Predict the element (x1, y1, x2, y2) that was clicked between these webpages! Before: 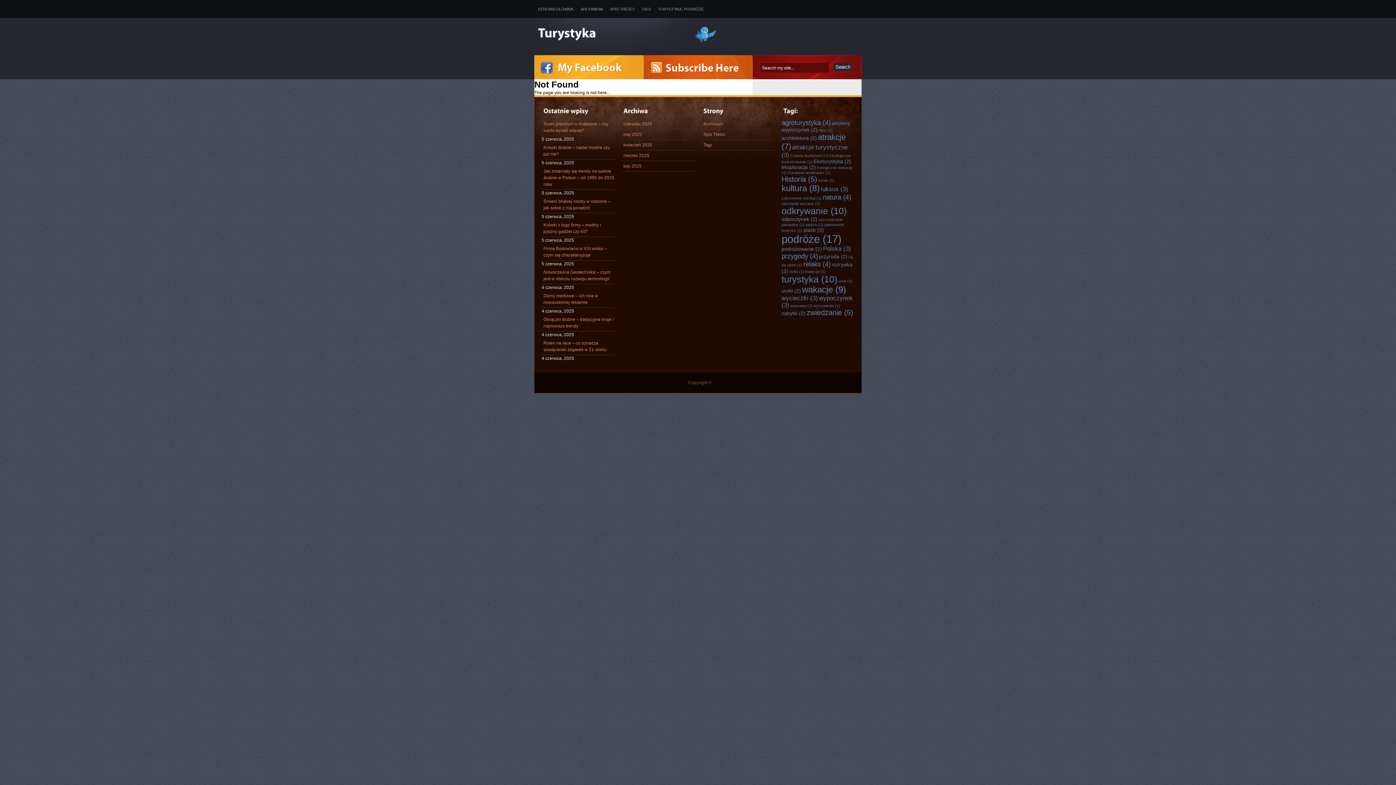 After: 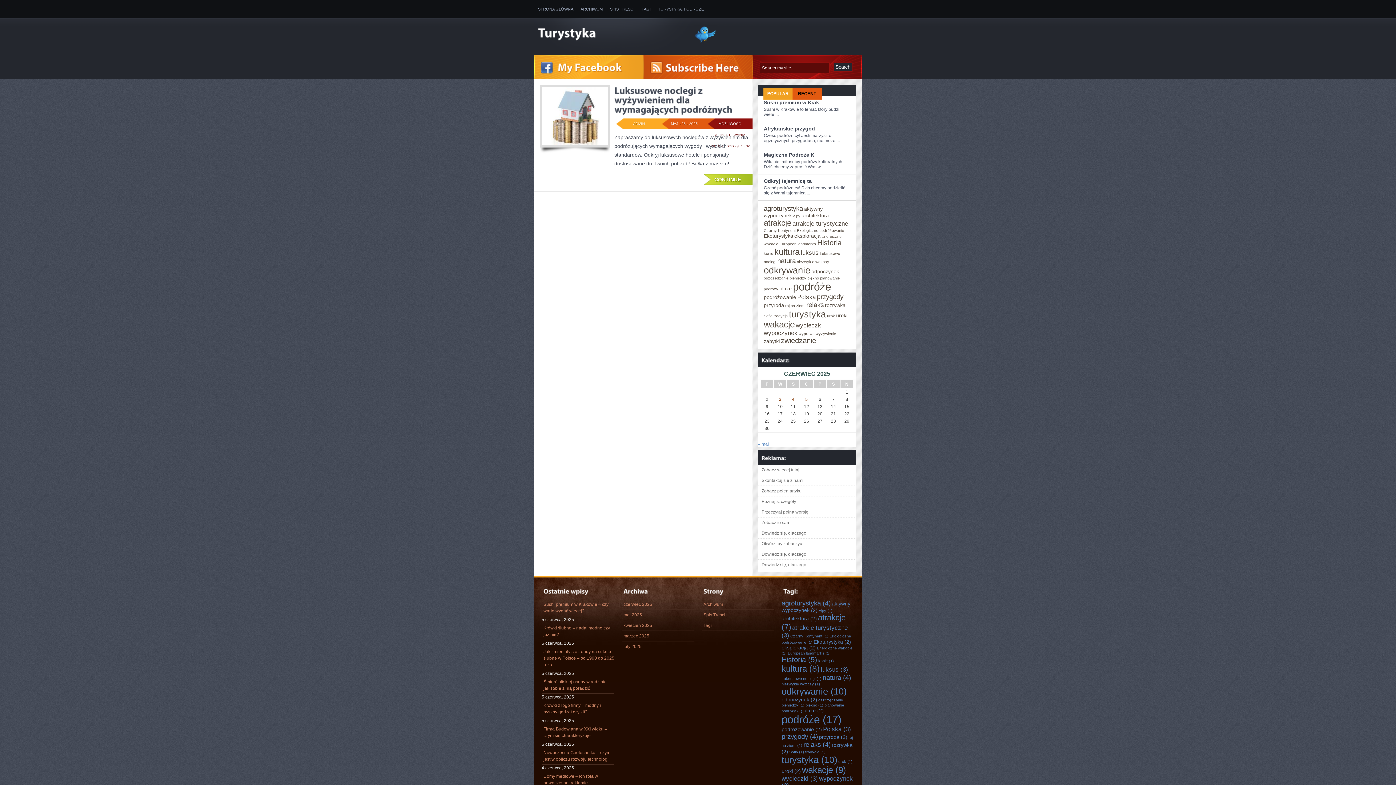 Action: label: Luksusowe noclegi (1 element) bbox: (781, 196, 821, 200)